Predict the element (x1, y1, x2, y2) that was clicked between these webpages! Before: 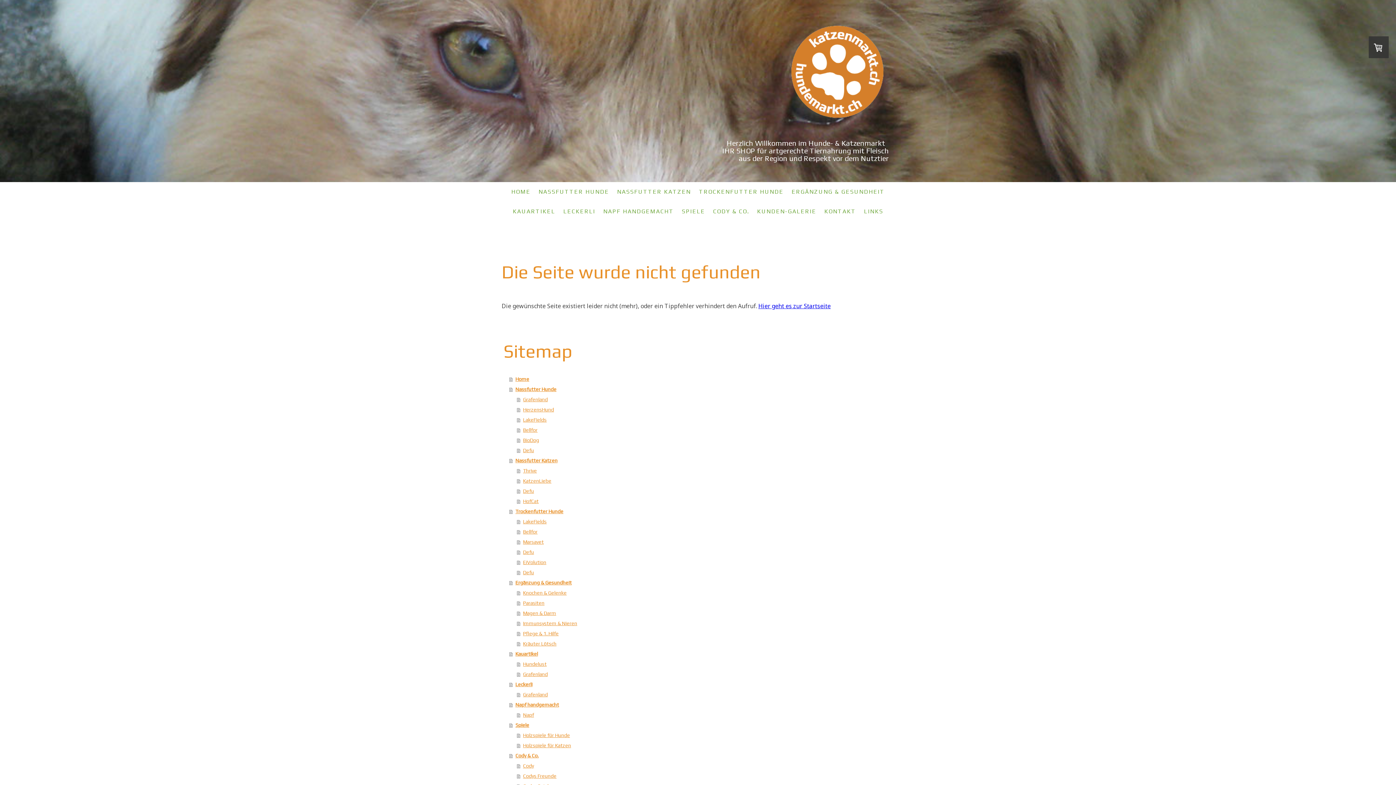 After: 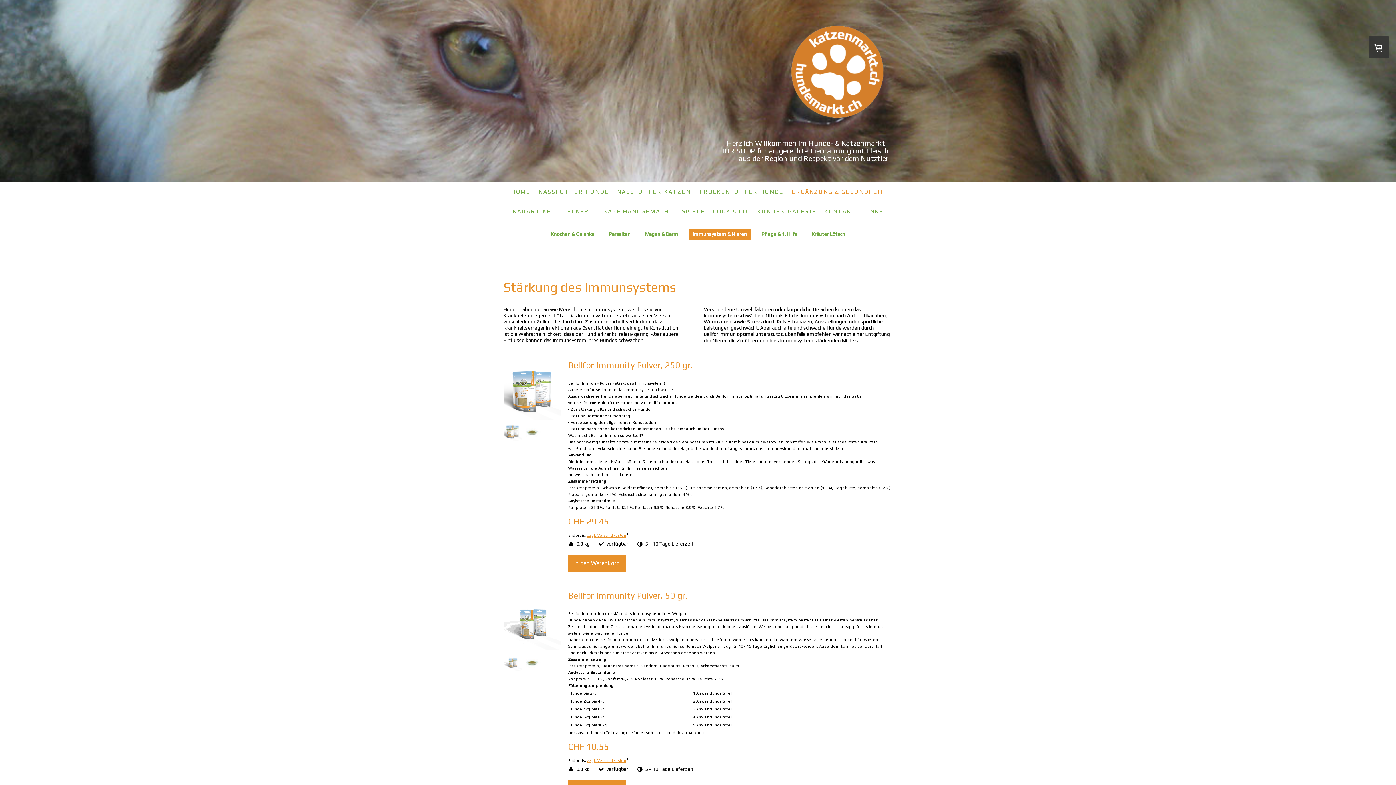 Action: bbox: (517, 618, 894, 628) label: Immunsystem & Nieren